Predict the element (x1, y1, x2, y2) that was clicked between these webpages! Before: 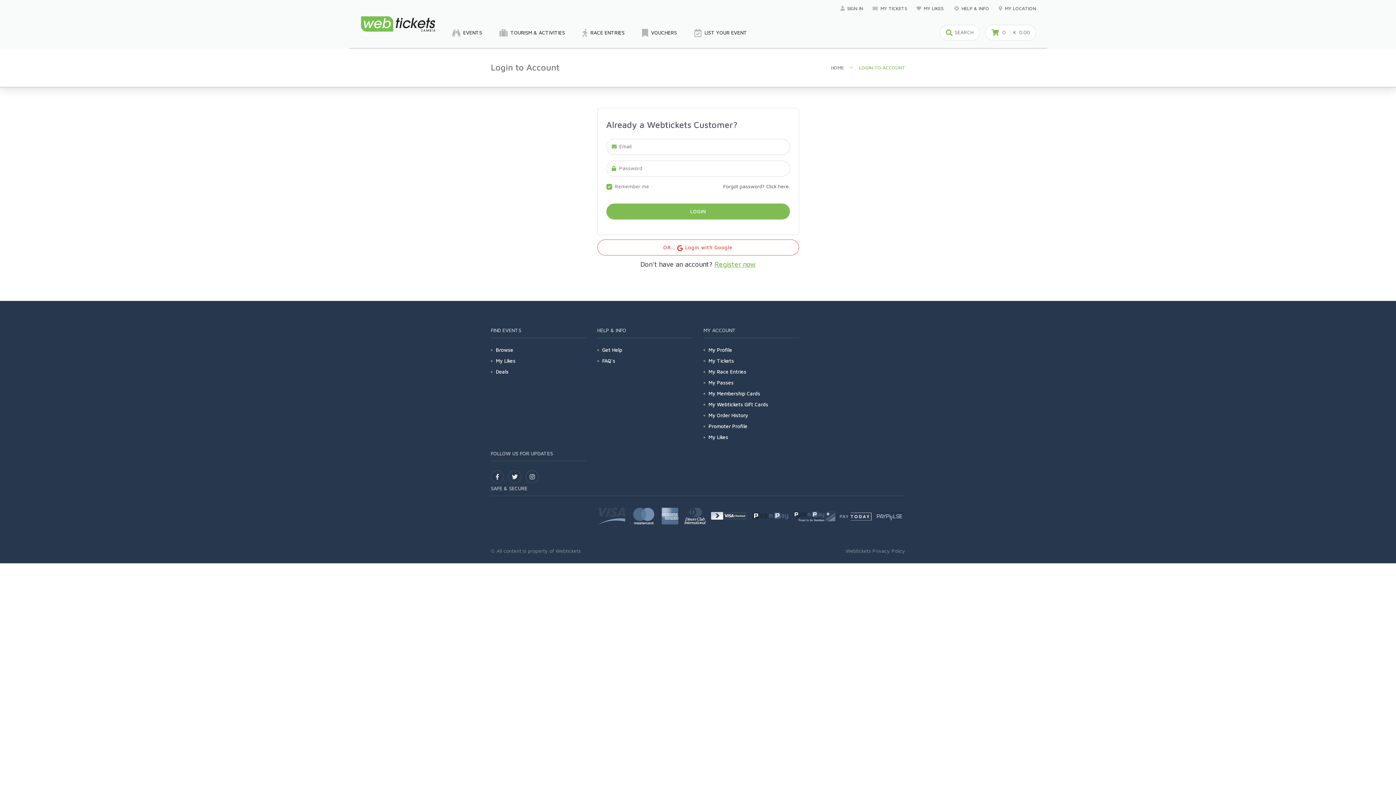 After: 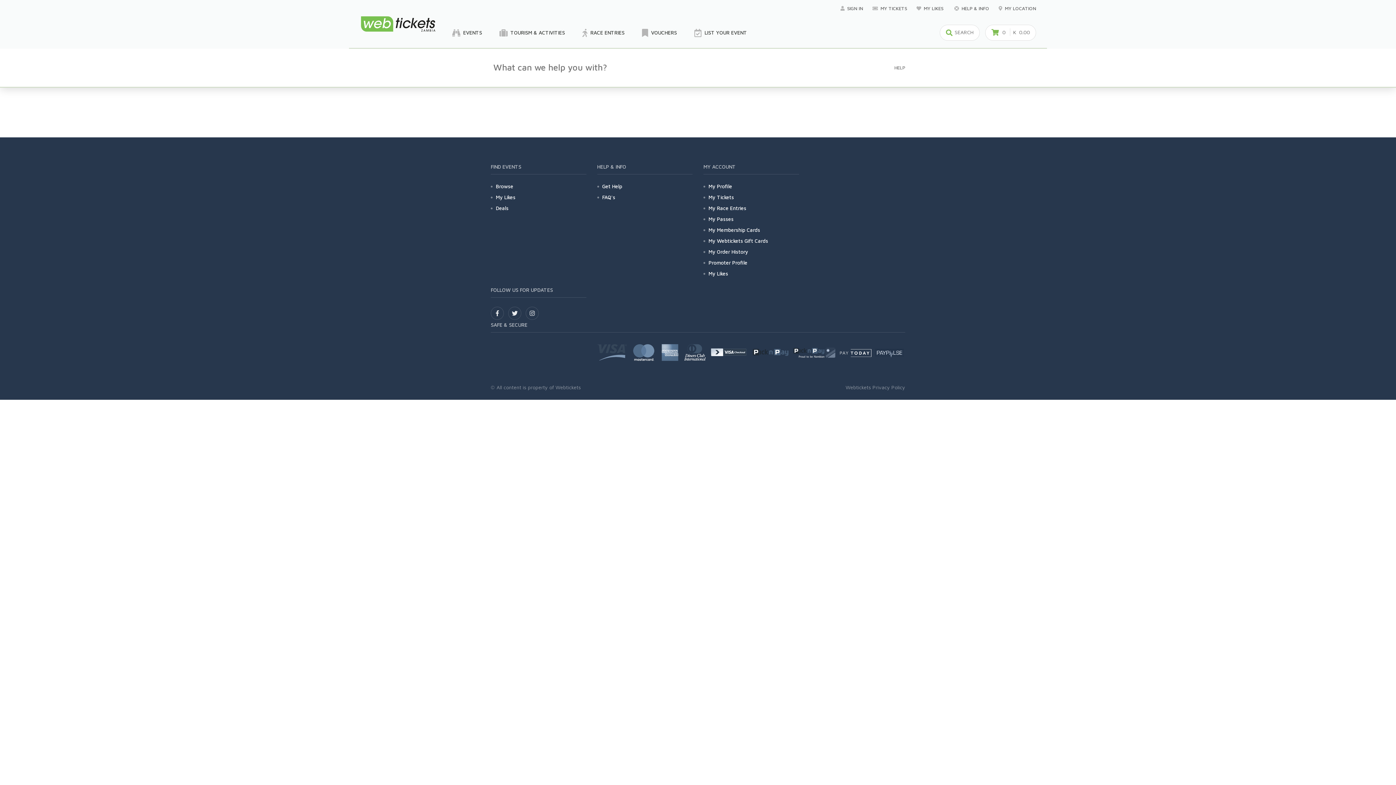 Action: label: FAQ's bbox: (602, 356, 615, 365)